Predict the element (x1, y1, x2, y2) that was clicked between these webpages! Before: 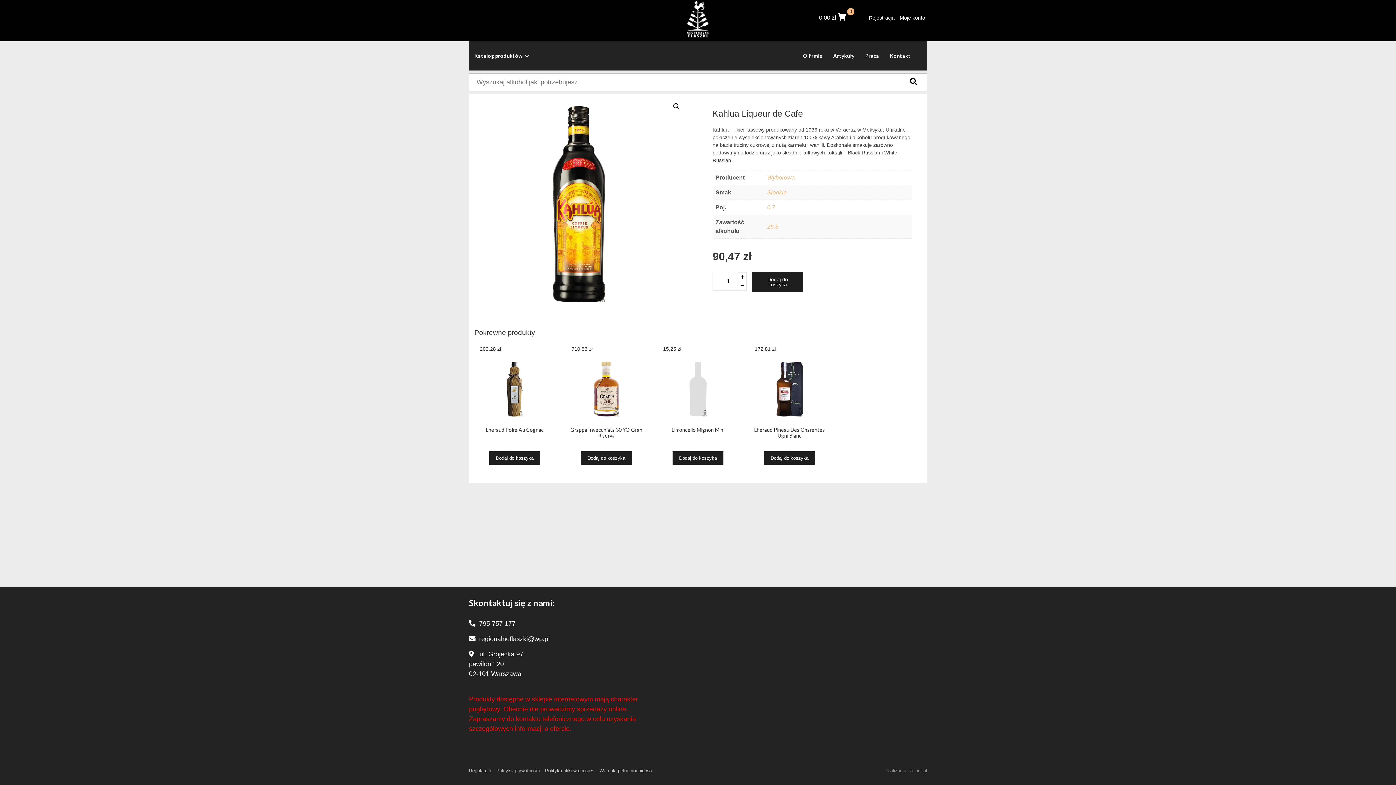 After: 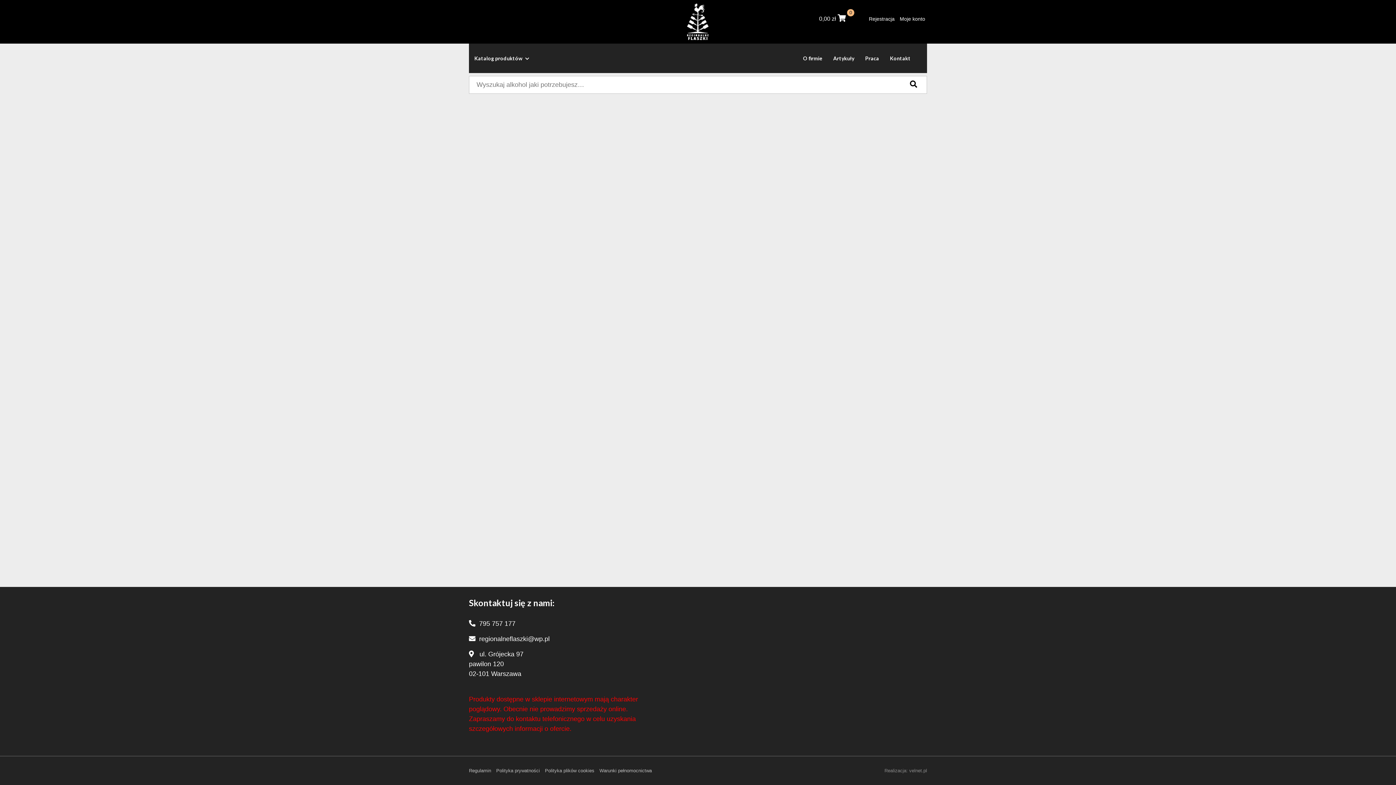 Action: label: Praca bbox: (860, 50, 884, 61)